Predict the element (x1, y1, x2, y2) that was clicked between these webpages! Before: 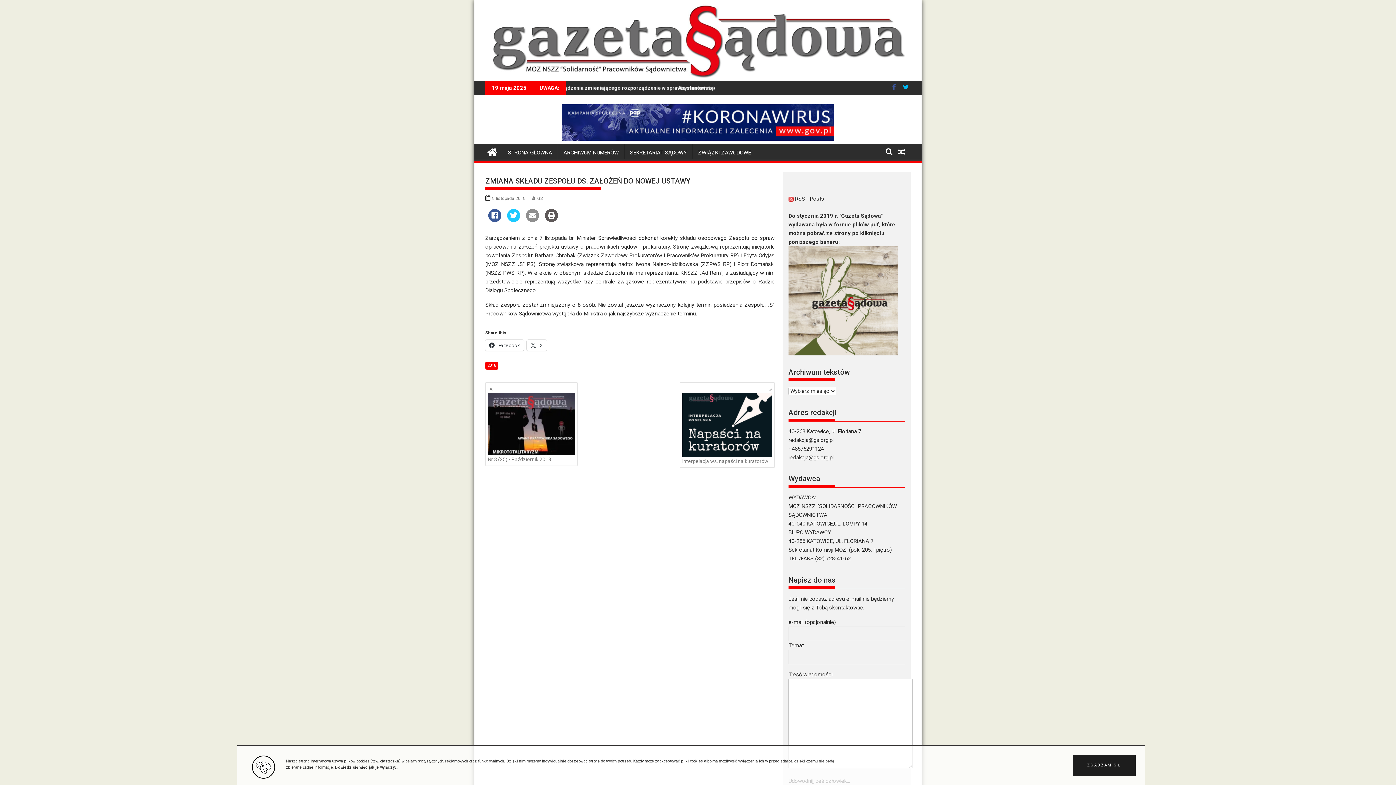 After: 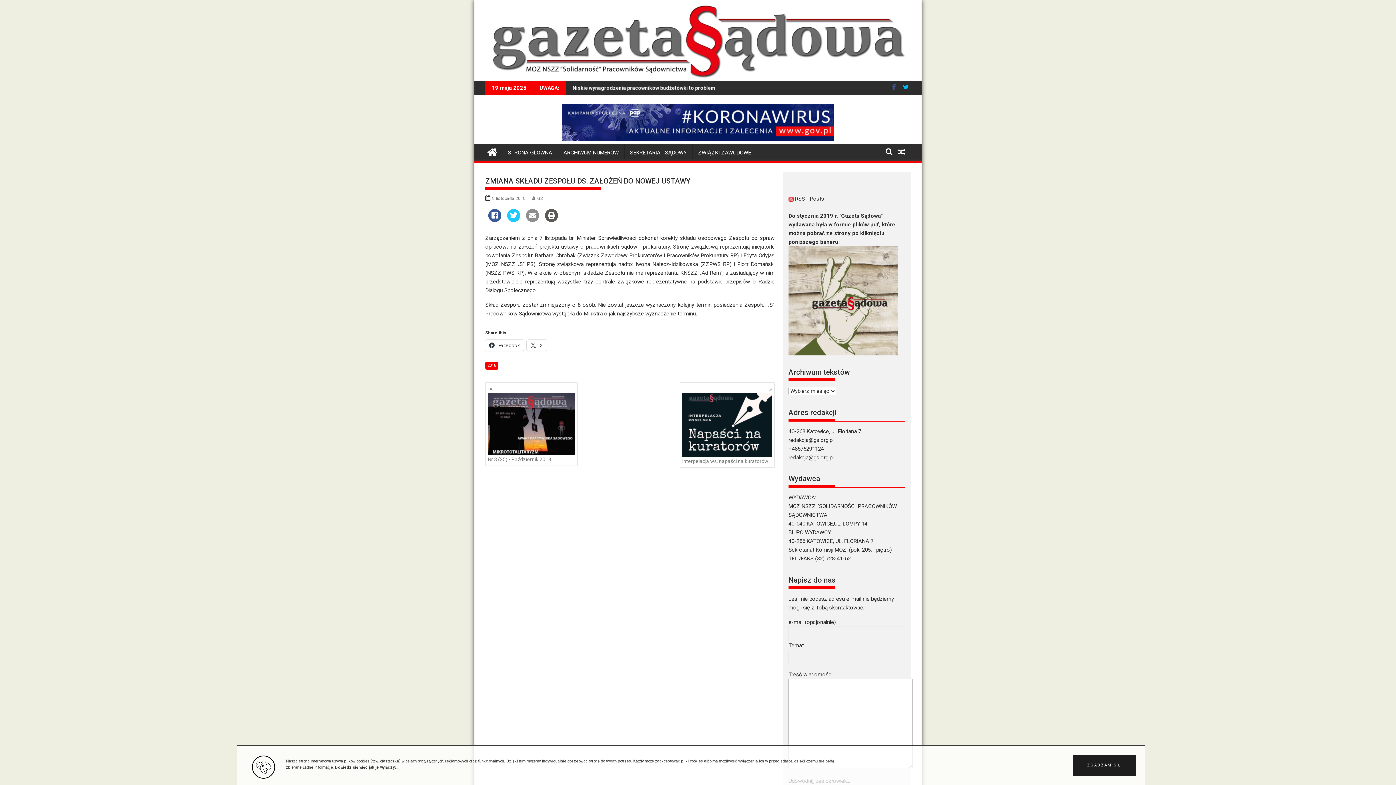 Action: bbox: (561, 118, 834, 125)